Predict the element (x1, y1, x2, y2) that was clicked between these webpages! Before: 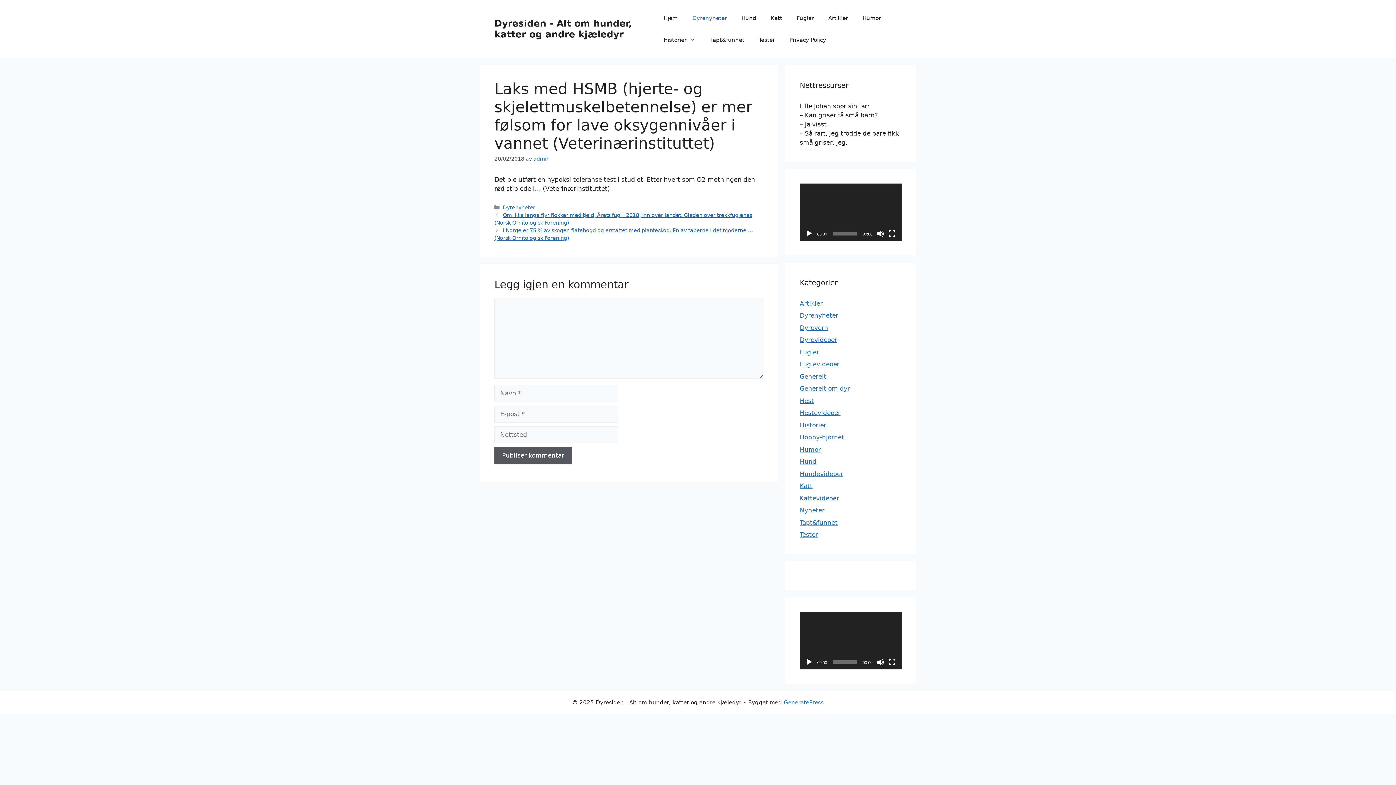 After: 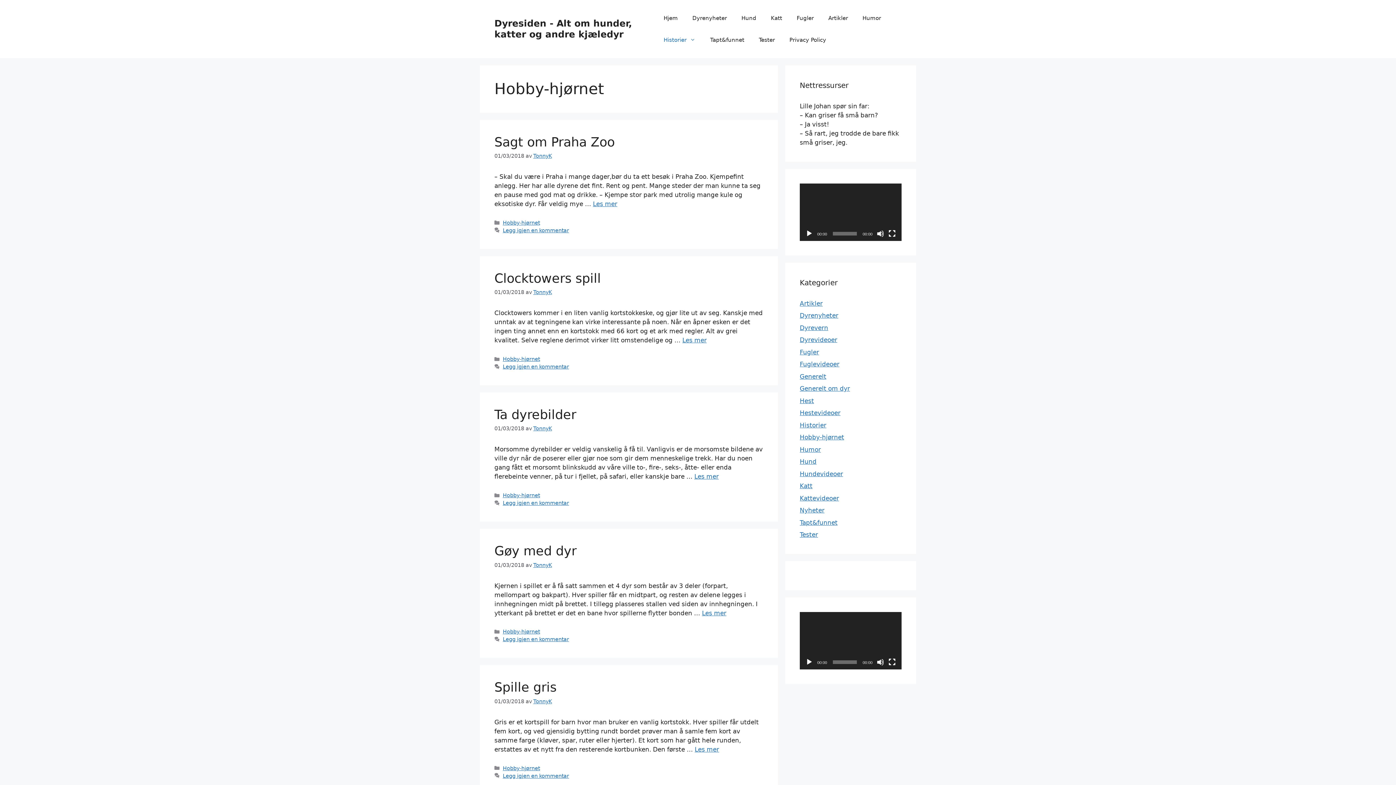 Action: bbox: (800, 433, 844, 441) label: Hobby-hjørnet